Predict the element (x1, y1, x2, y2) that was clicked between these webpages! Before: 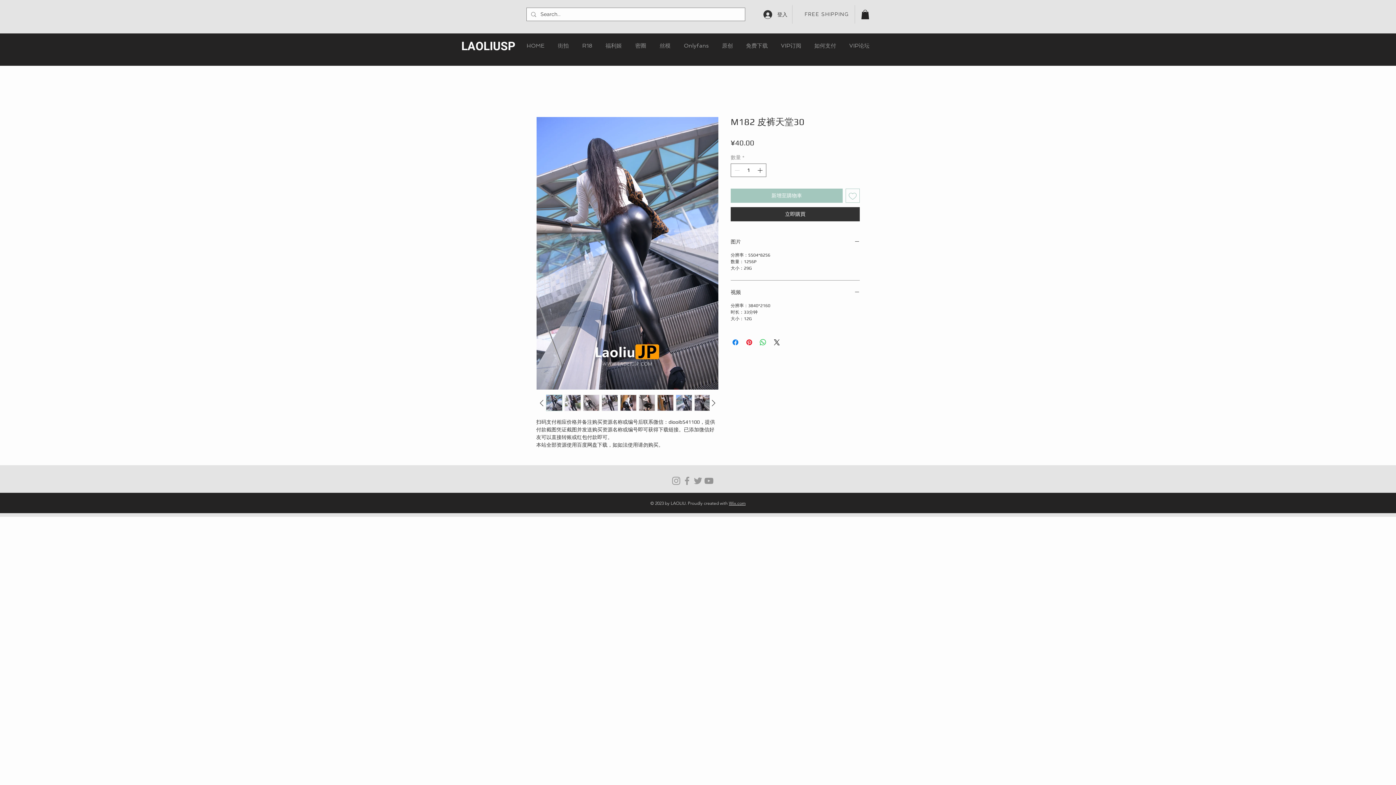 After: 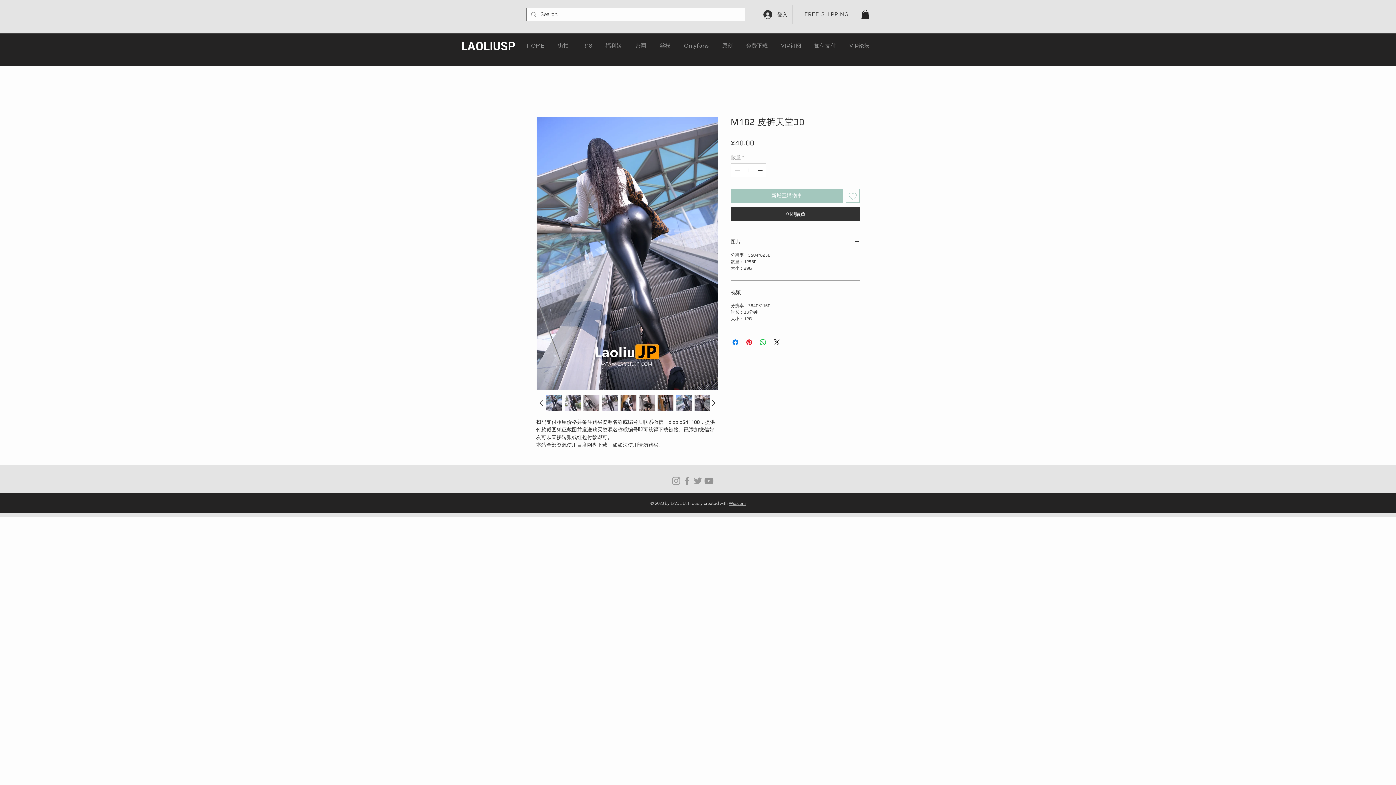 Action: bbox: (546, 395, 562, 411)